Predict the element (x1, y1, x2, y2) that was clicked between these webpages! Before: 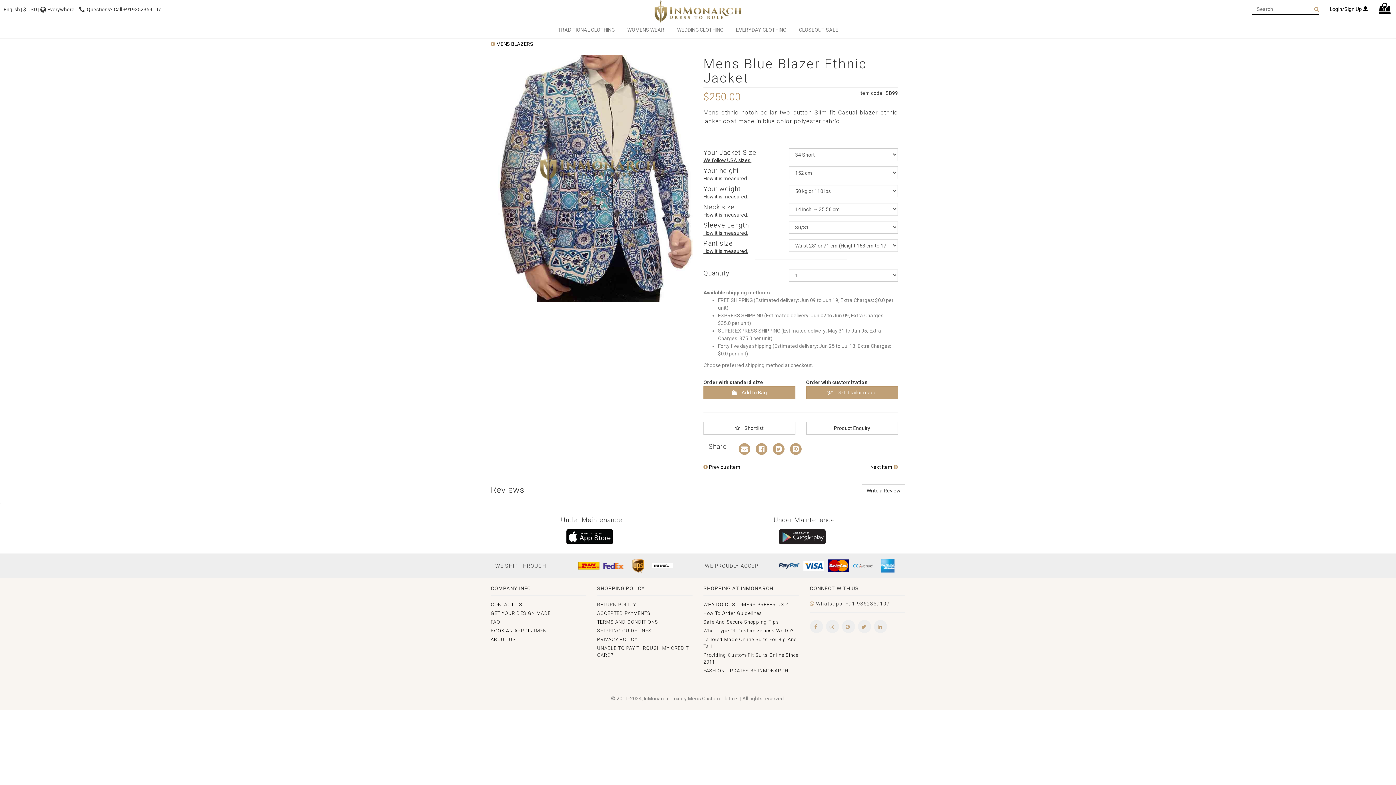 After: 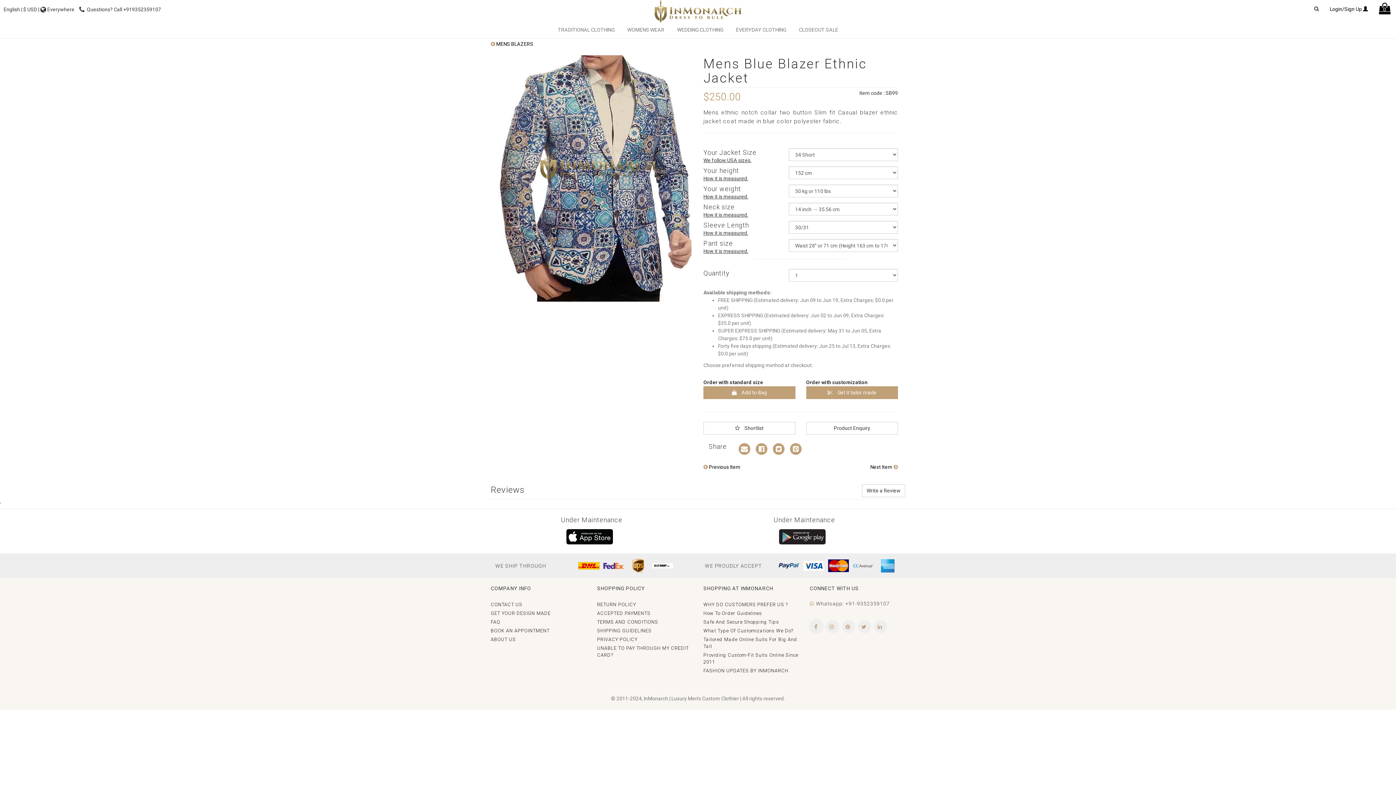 Action: bbox: (810, 620, 822, 635) label:   